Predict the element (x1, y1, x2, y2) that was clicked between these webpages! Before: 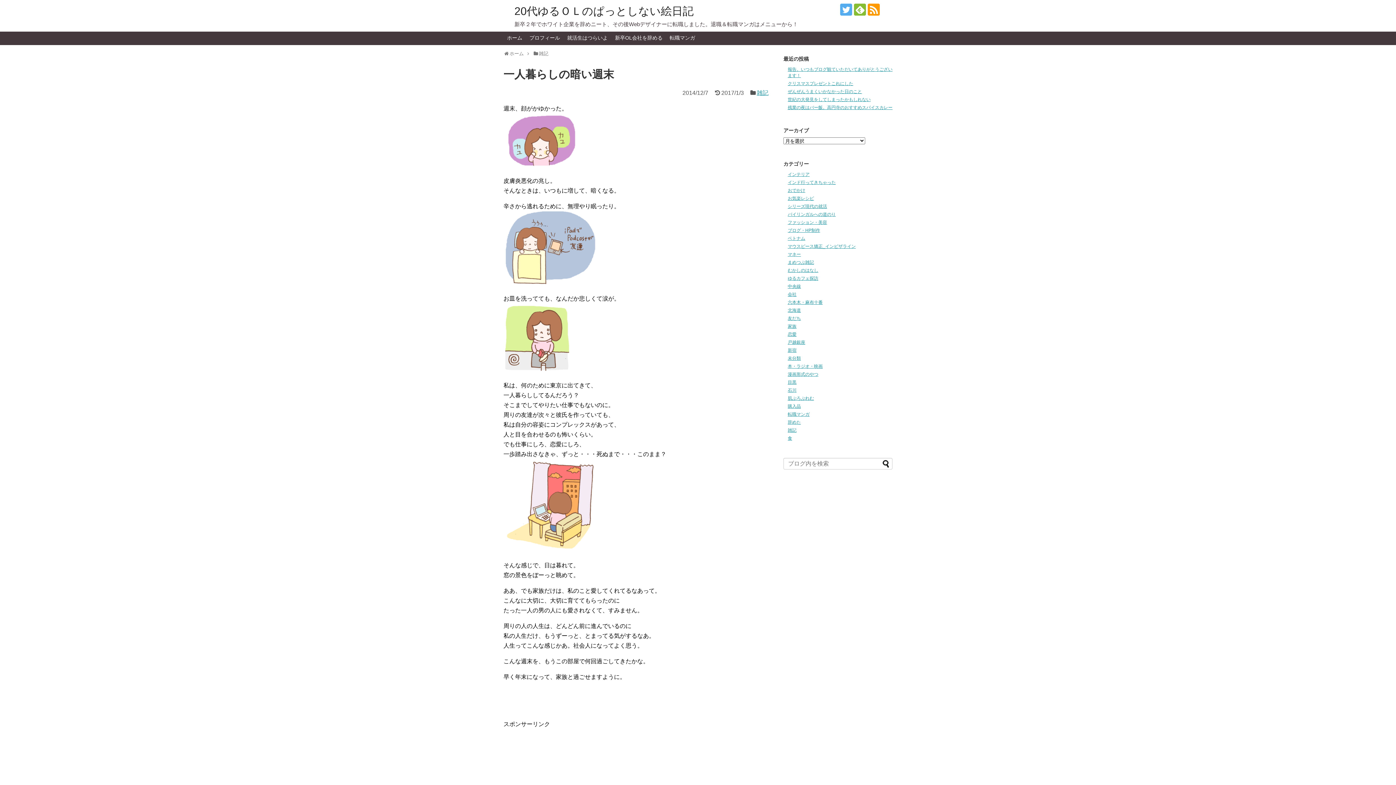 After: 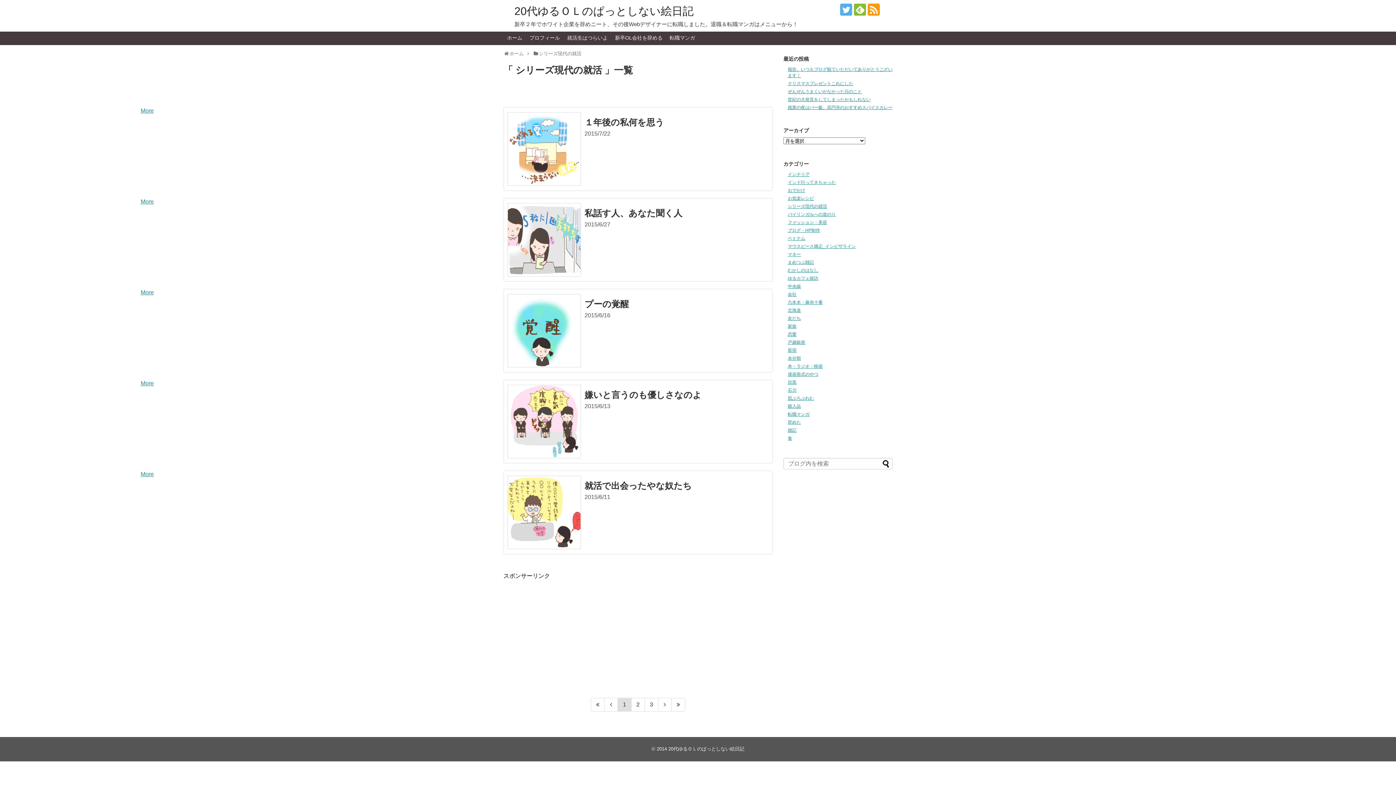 Action: label: シリーズ現代の就活 bbox: (788, 203, 827, 209)